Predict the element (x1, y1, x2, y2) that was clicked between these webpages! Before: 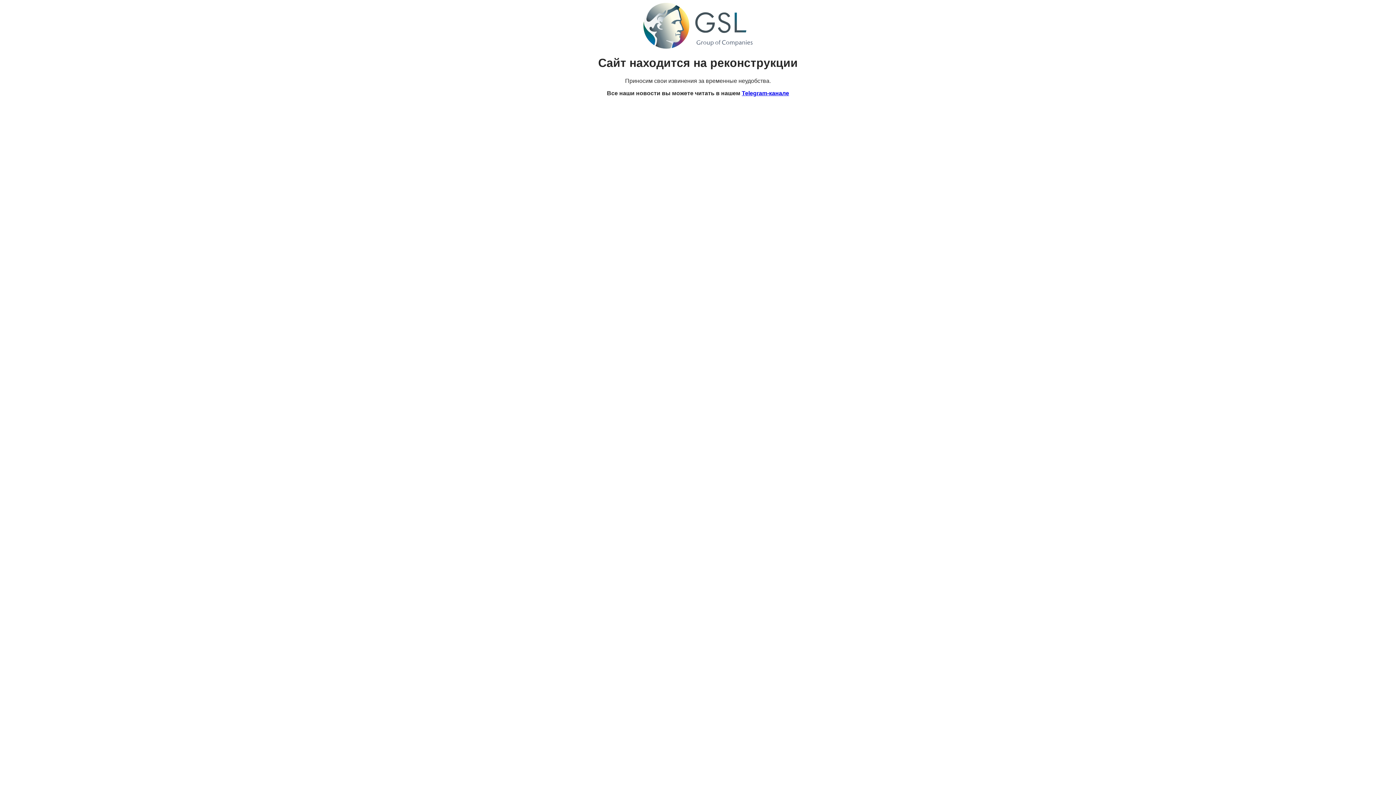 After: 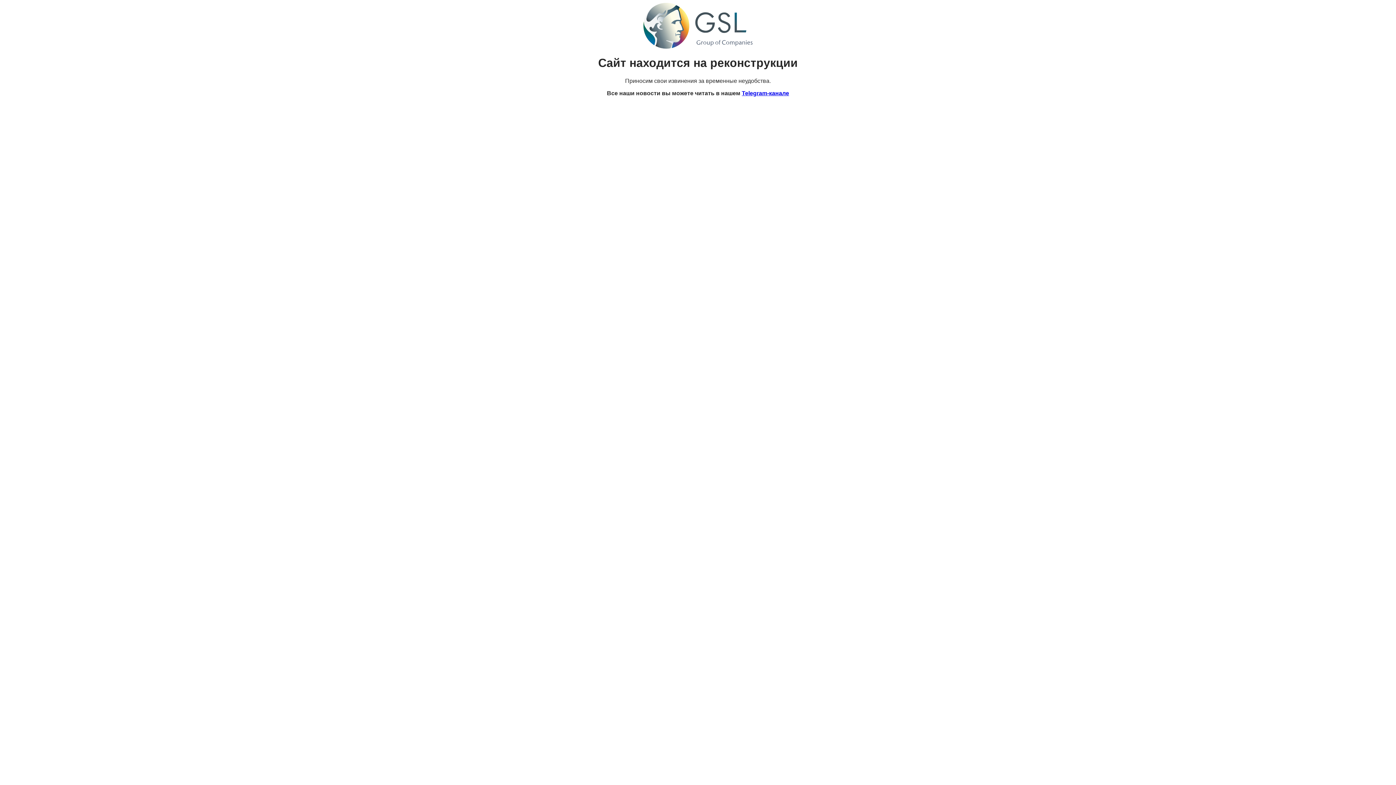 Action: label: Telegram-канале bbox: (742, 90, 789, 96)